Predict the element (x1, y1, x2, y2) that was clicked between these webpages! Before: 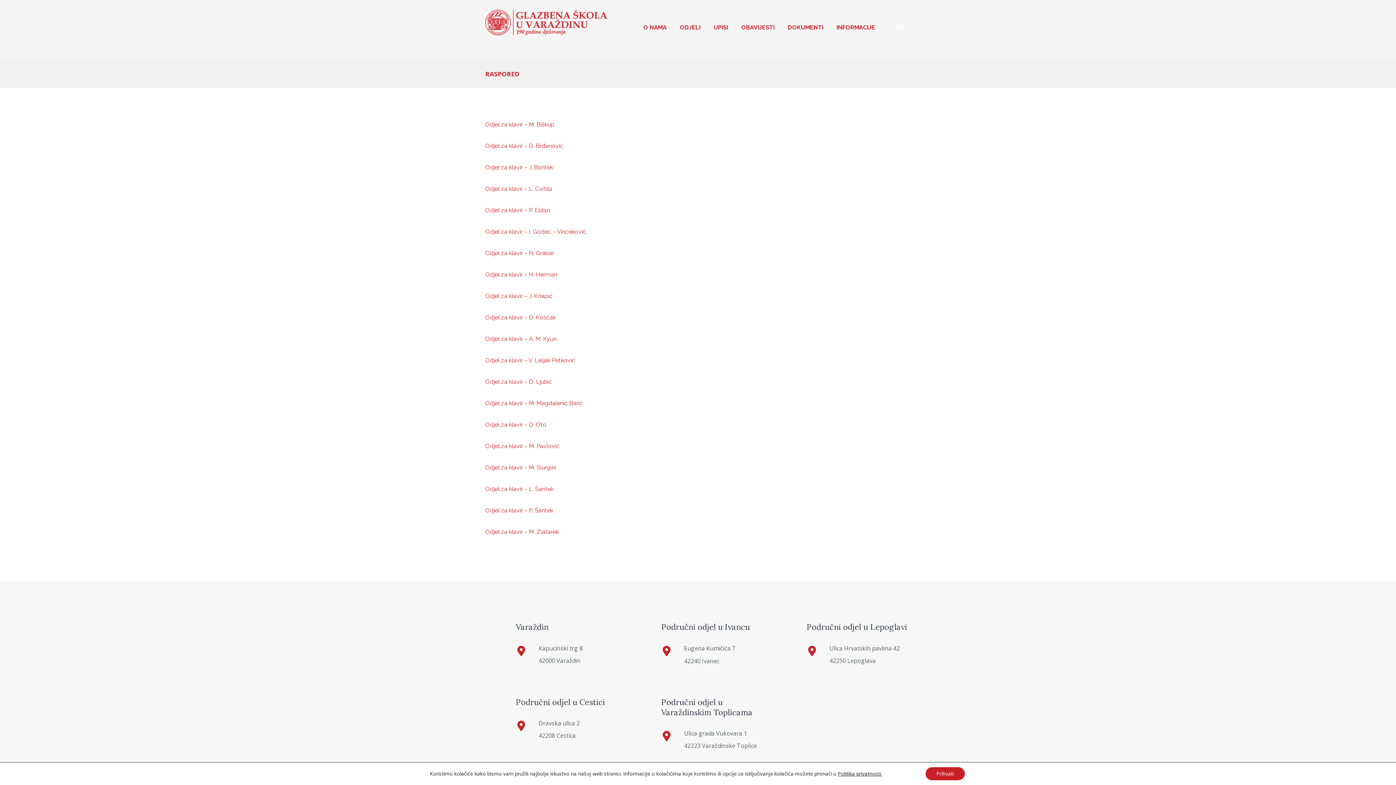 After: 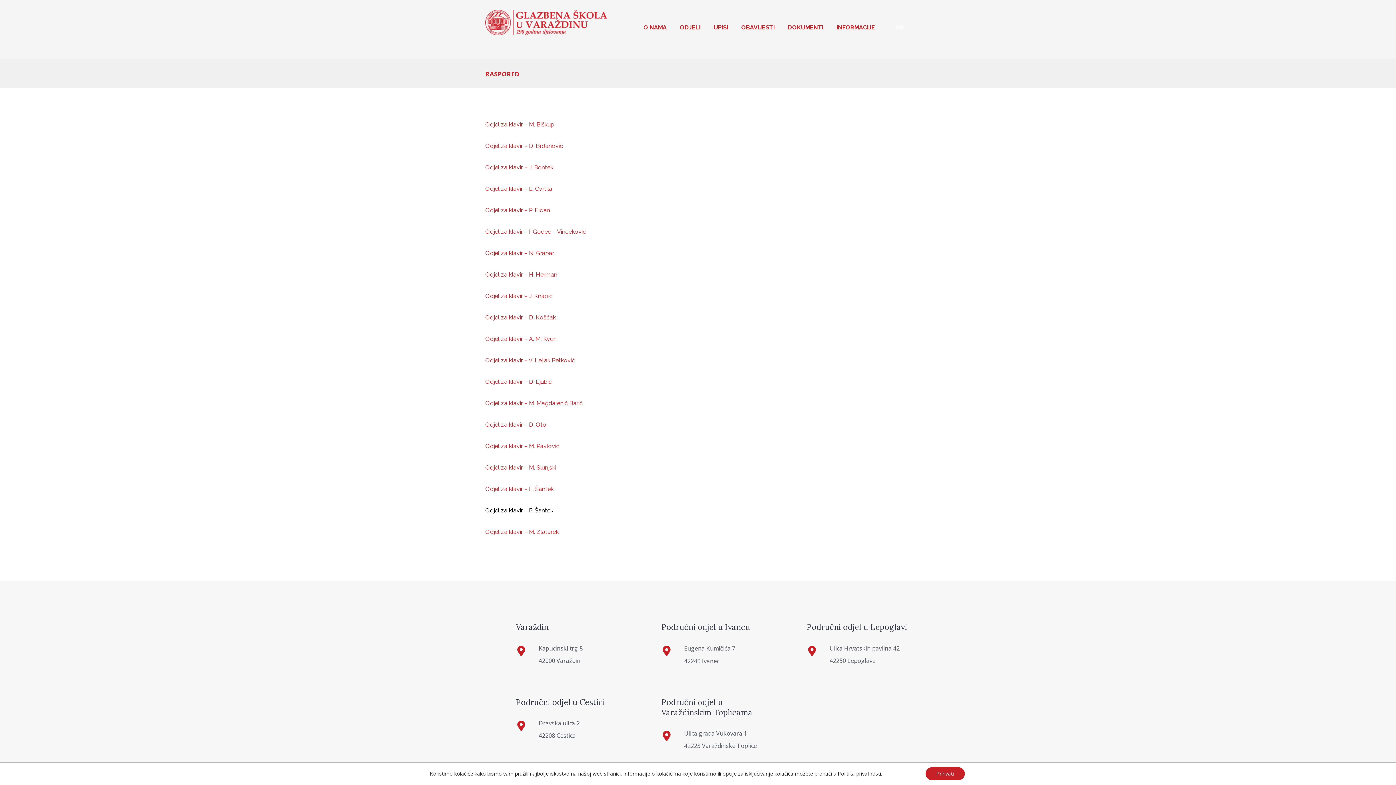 Action: label: Odjel za klavir – P. Šantek bbox: (485, 507, 553, 514)